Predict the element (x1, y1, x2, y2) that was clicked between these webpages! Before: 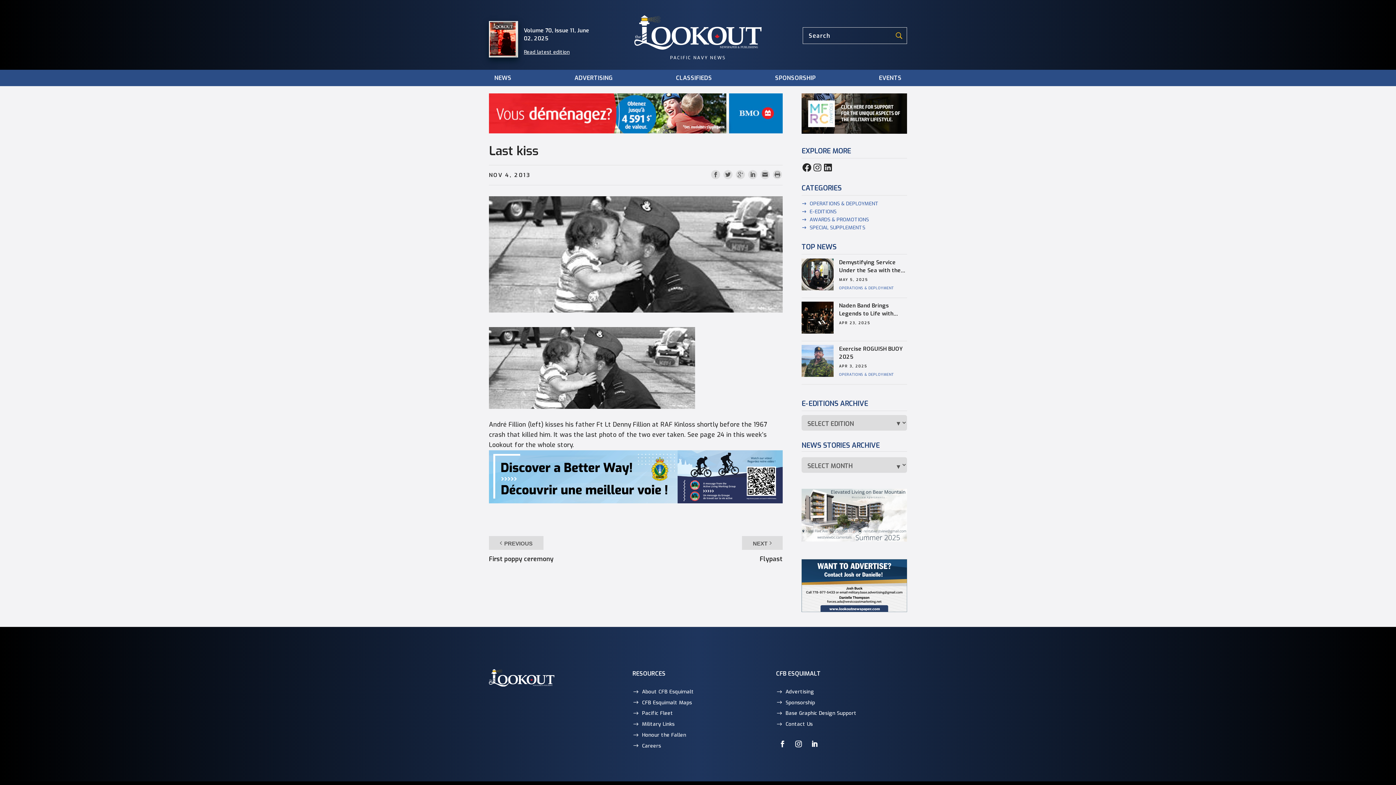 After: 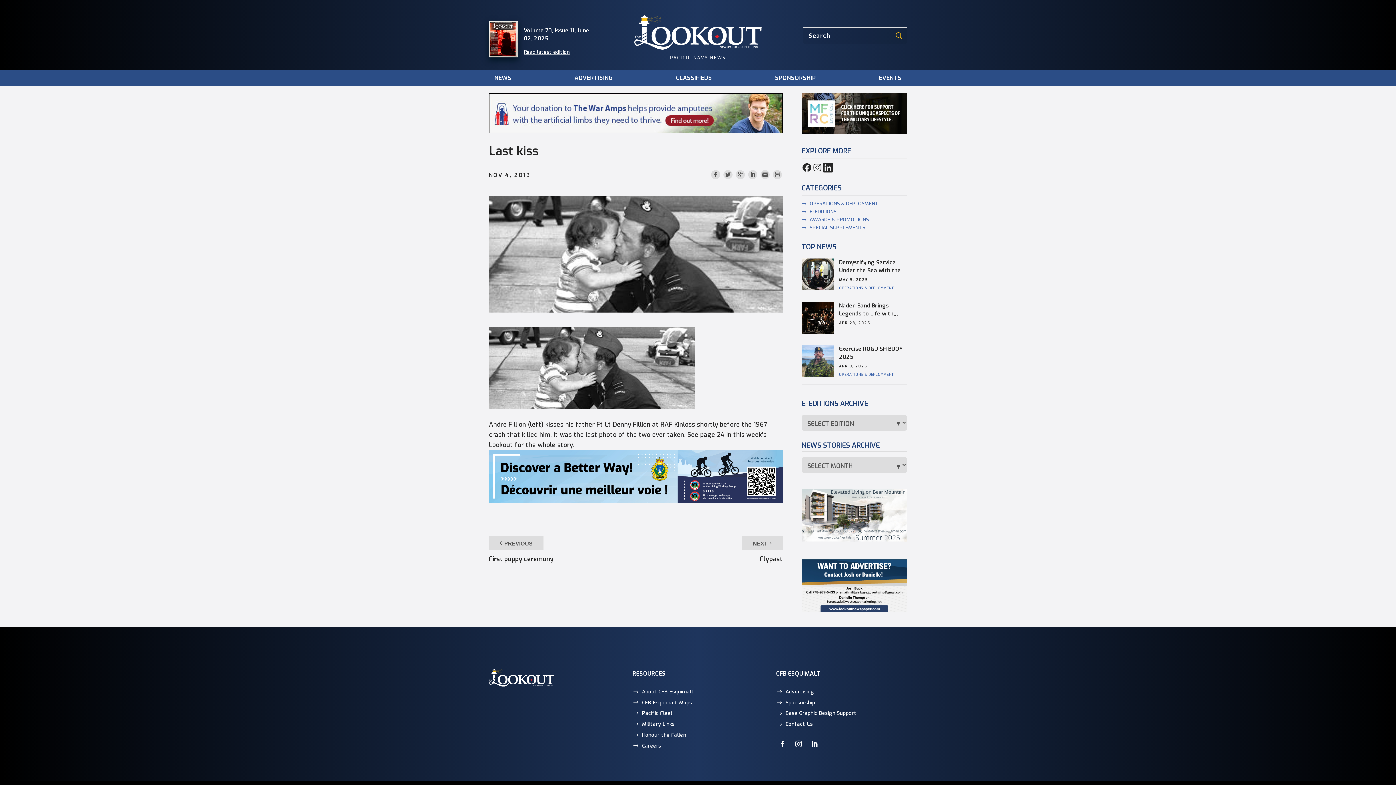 Action: bbox: (822, 162, 833, 172)